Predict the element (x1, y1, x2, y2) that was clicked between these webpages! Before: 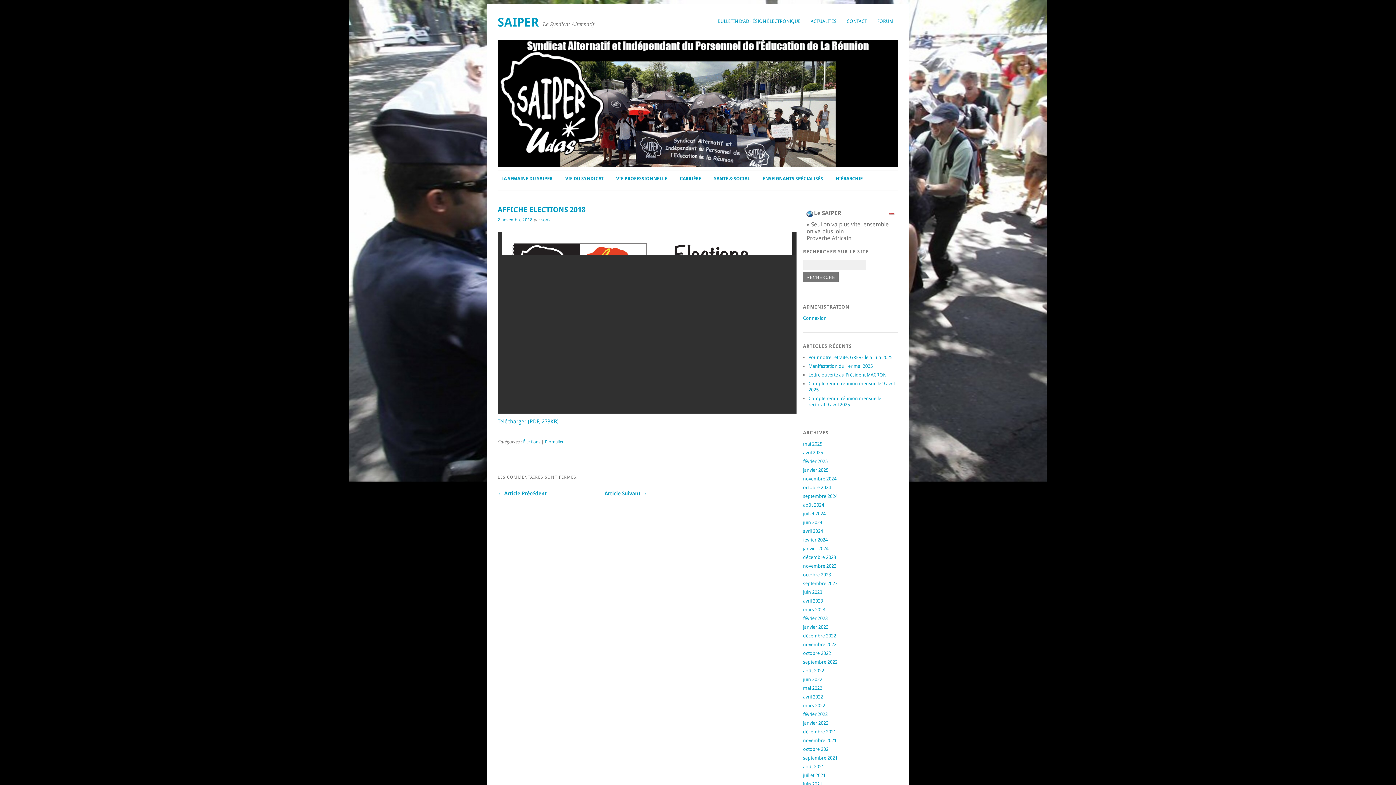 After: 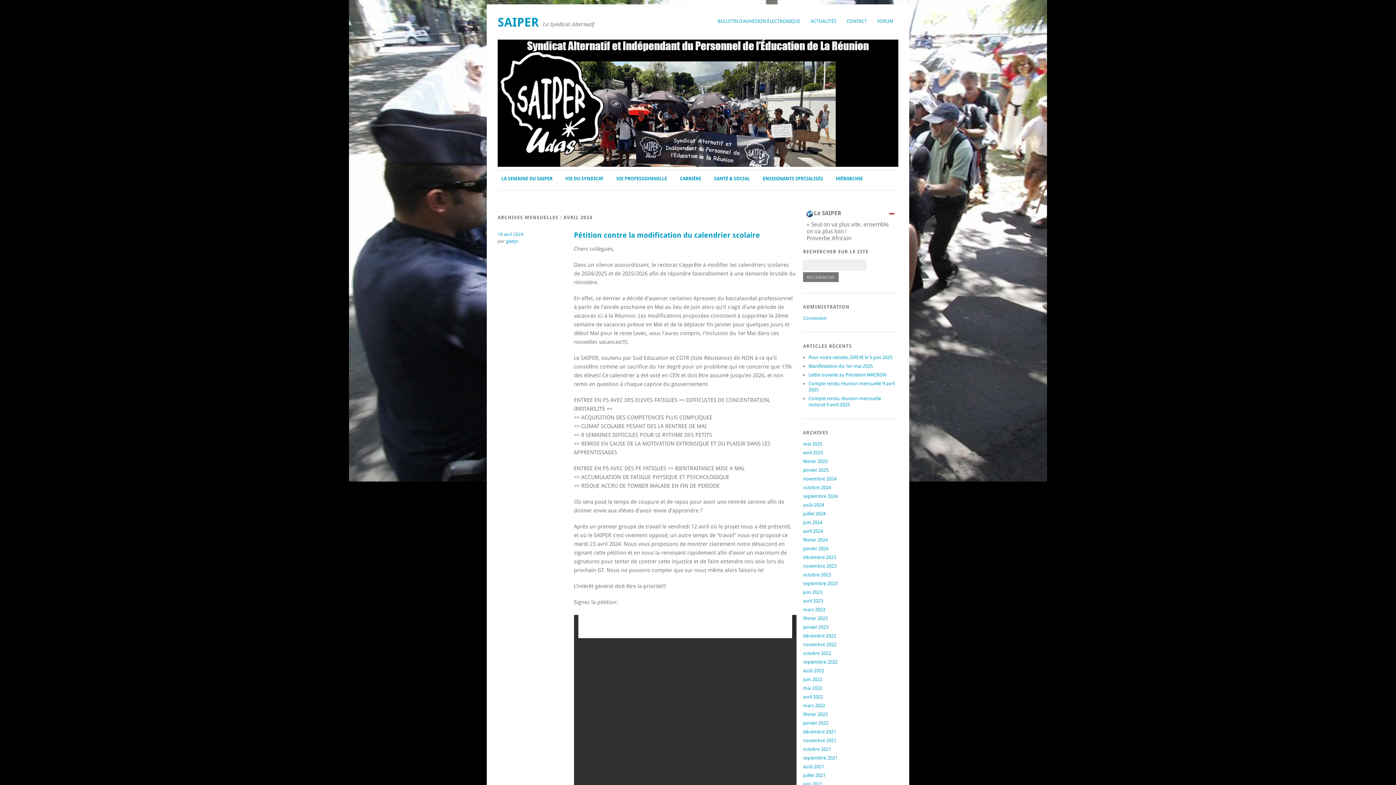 Action: bbox: (803, 528, 823, 534) label: avril 2024